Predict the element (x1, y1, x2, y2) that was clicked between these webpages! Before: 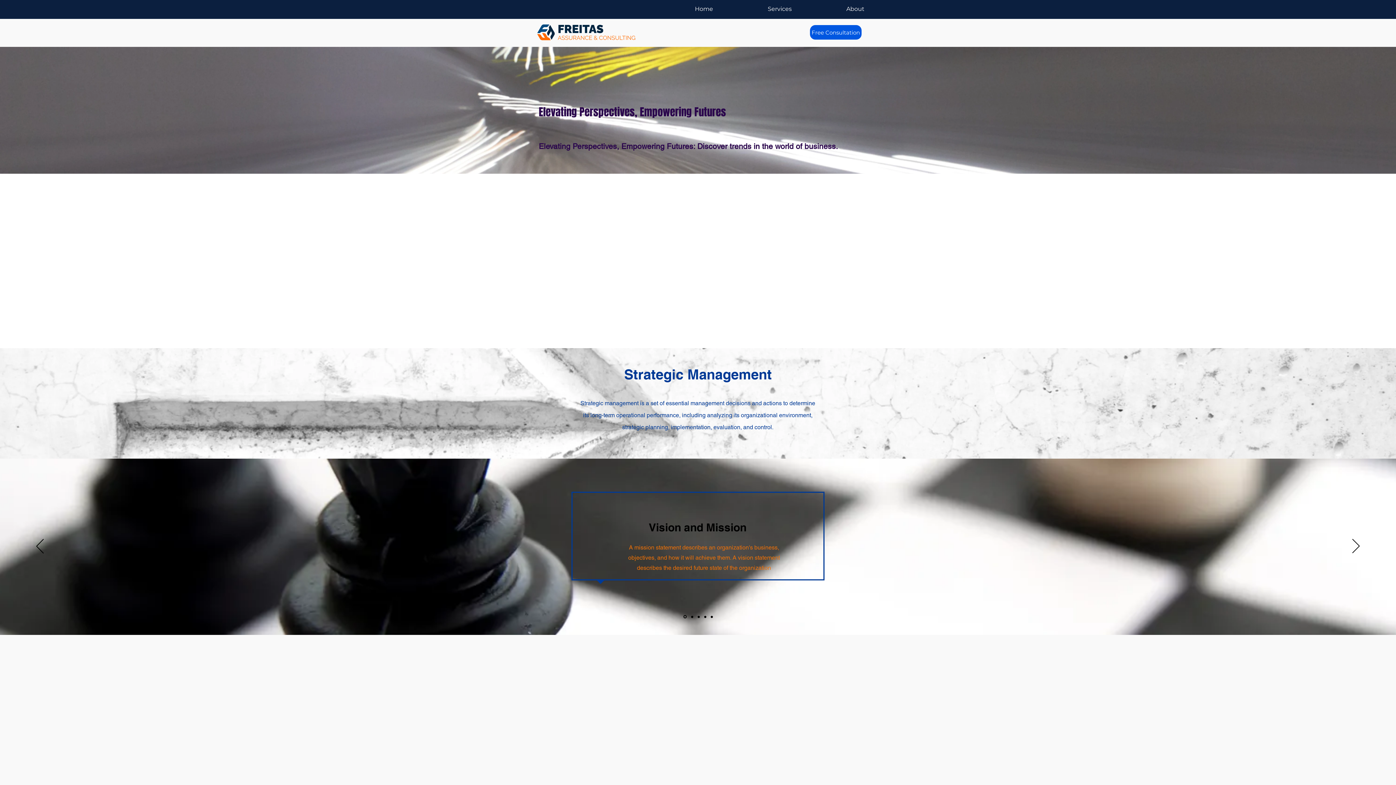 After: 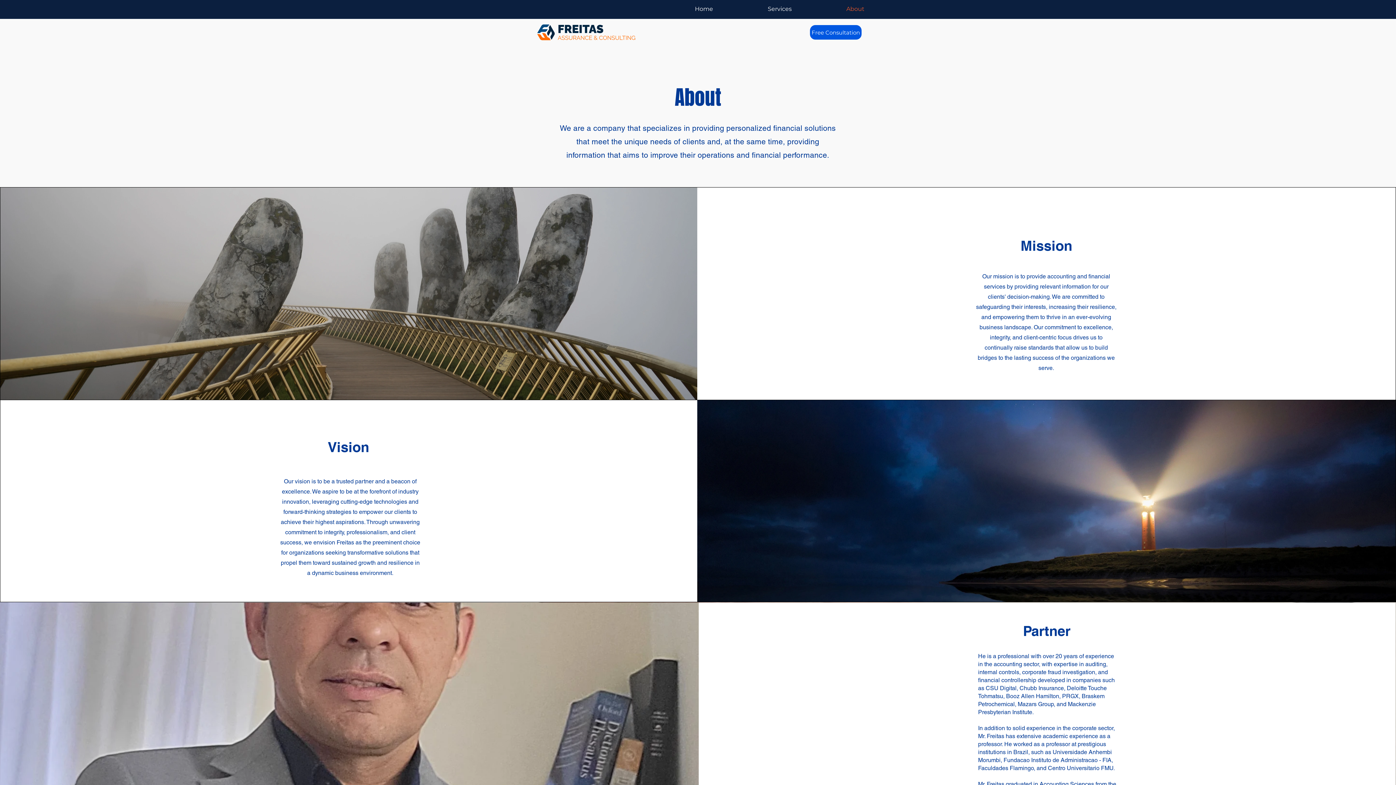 Action: label: About bbox: (819, 0, 892, 18)